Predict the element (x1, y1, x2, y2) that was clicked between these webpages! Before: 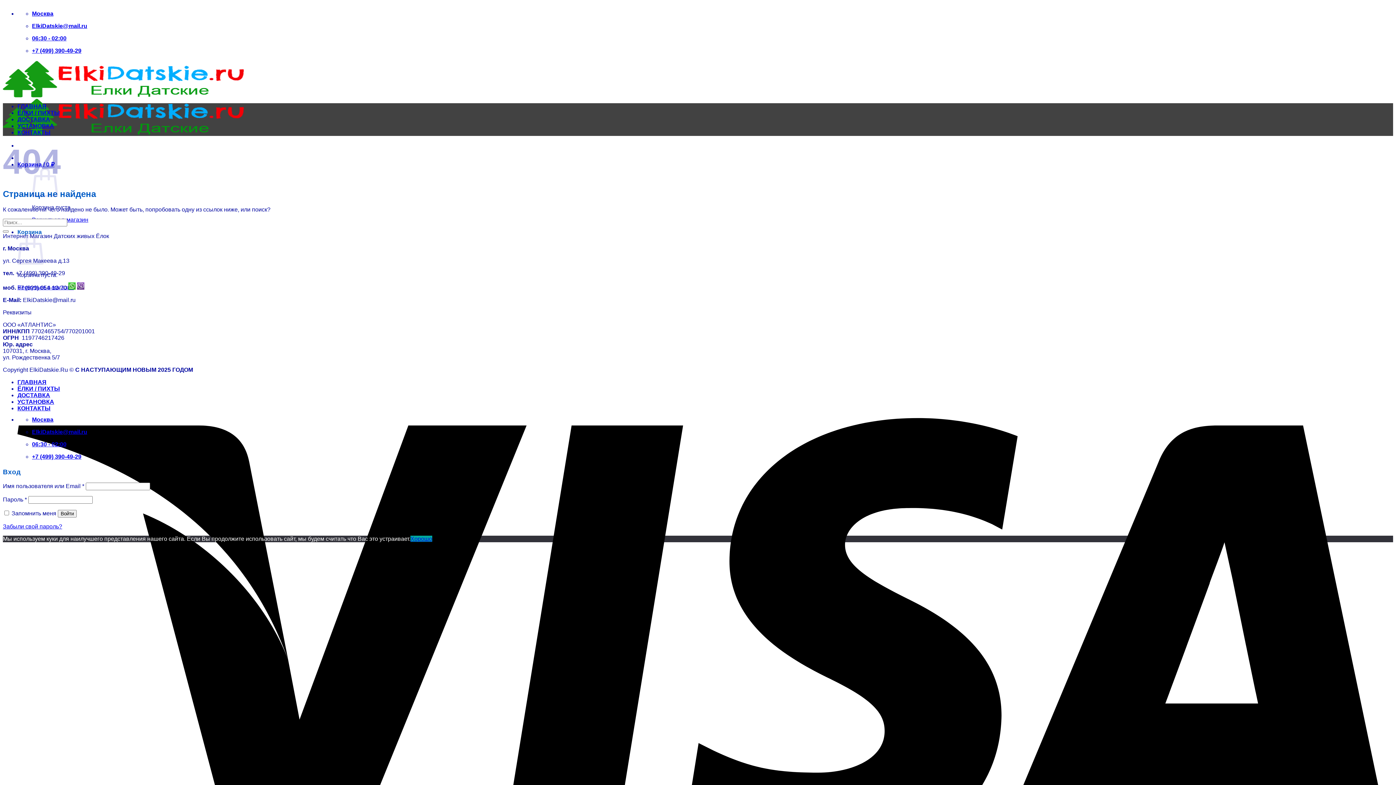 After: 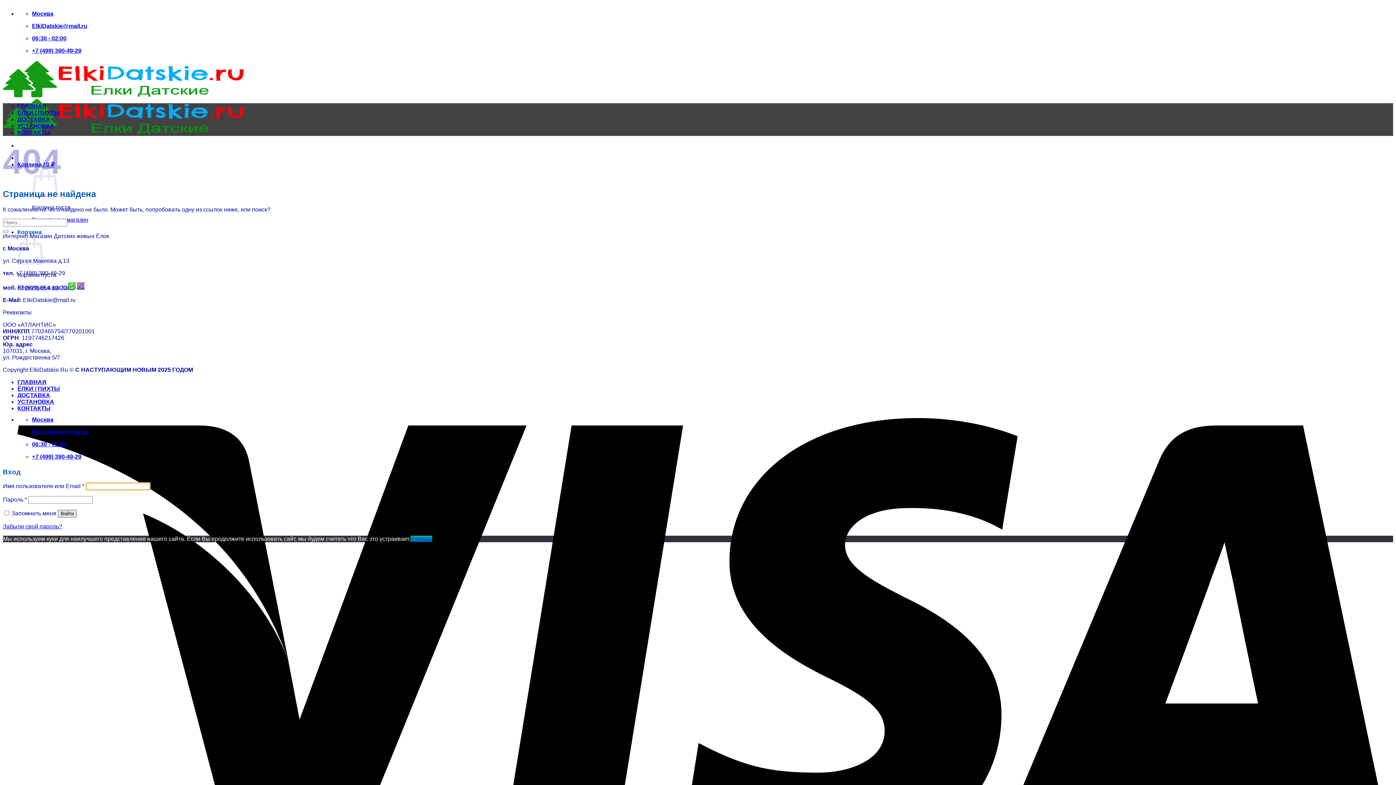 Action: bbox: (57, 510, 76, 517) label: Войти